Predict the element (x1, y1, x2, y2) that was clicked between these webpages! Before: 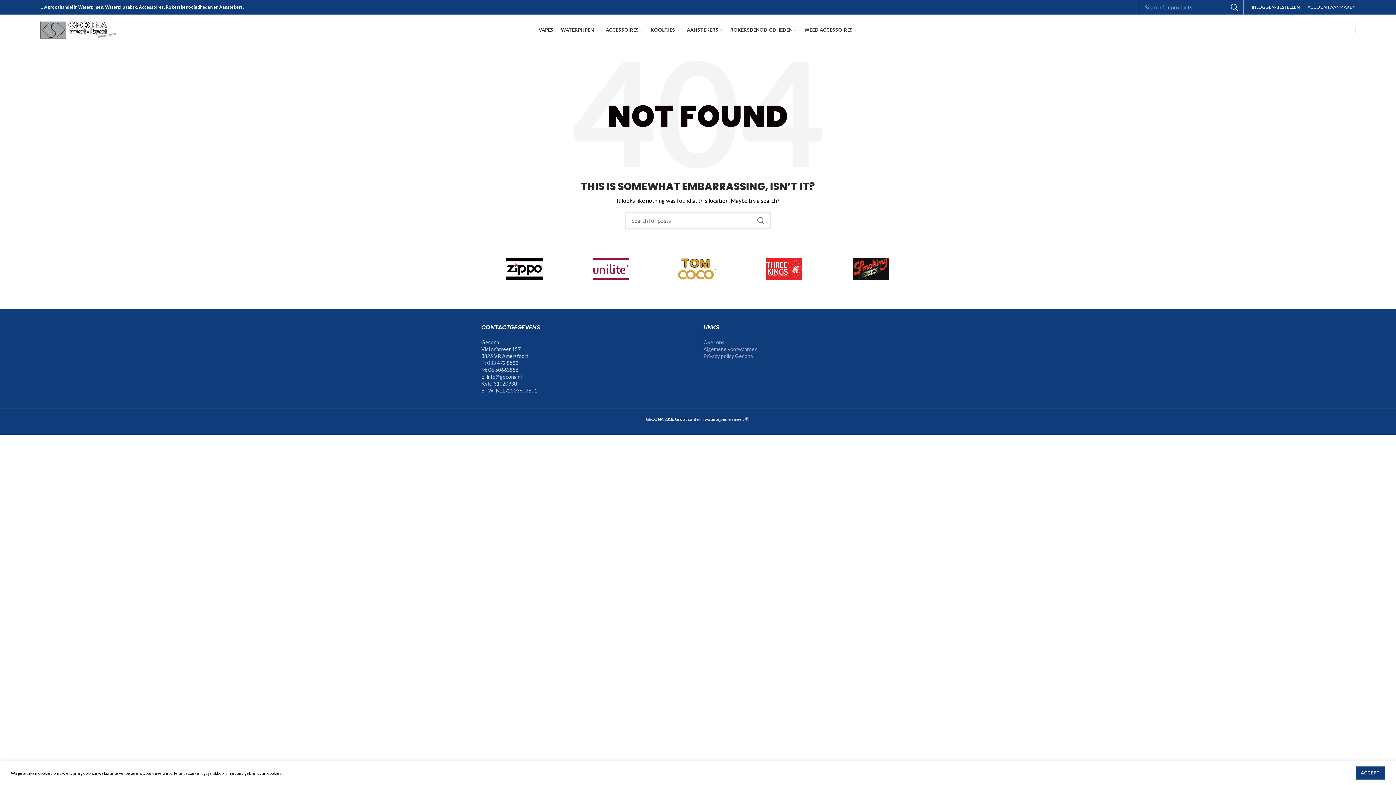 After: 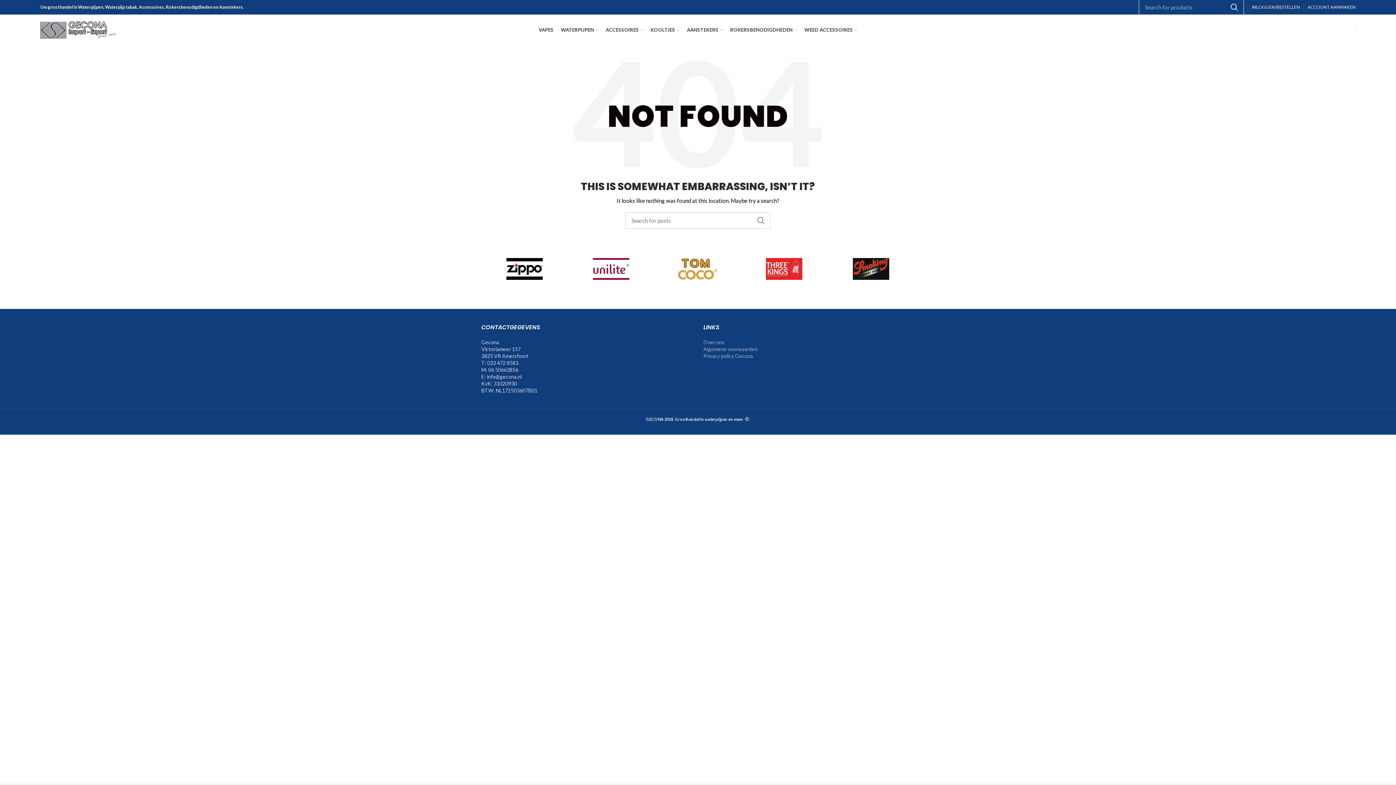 Action: bbox: (1356, 766, 1385, 780) label: ACCEPT